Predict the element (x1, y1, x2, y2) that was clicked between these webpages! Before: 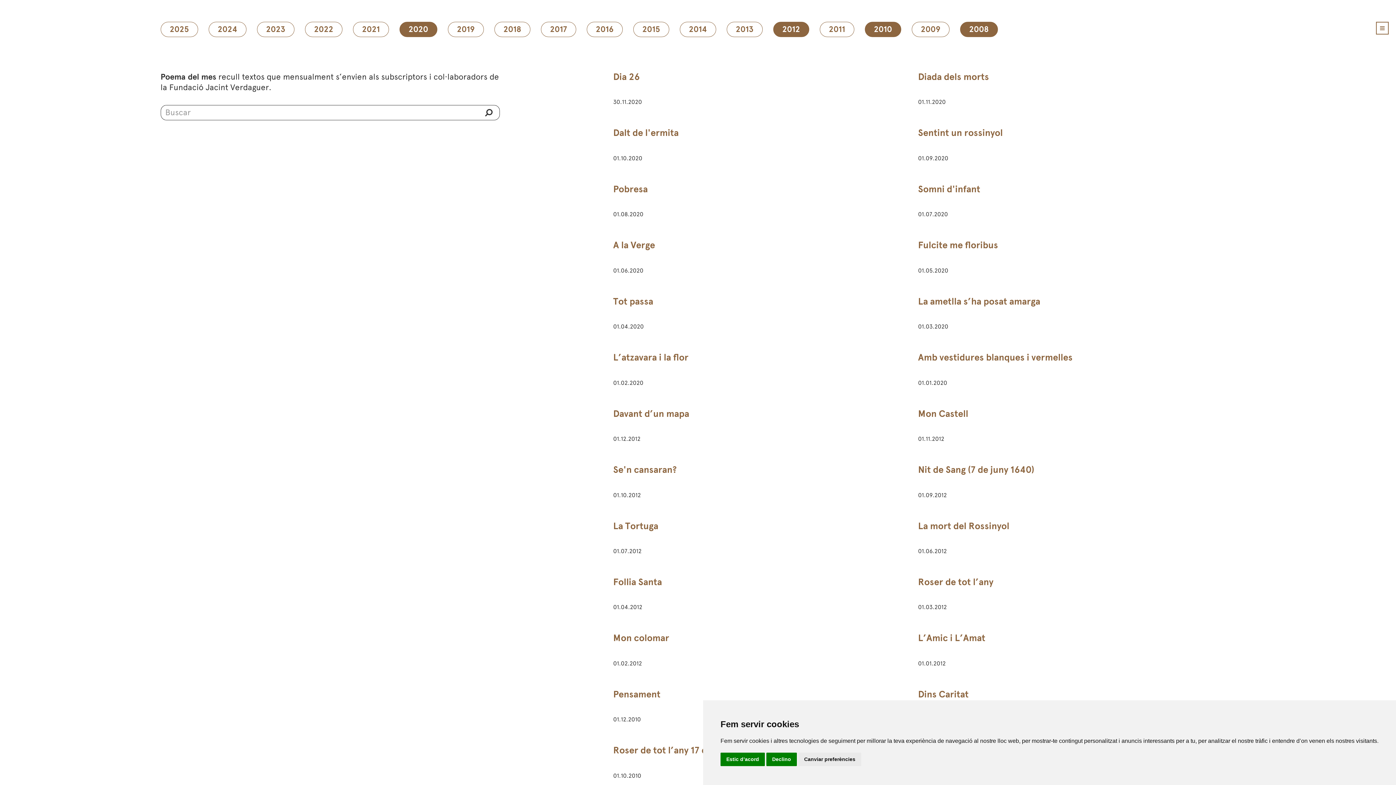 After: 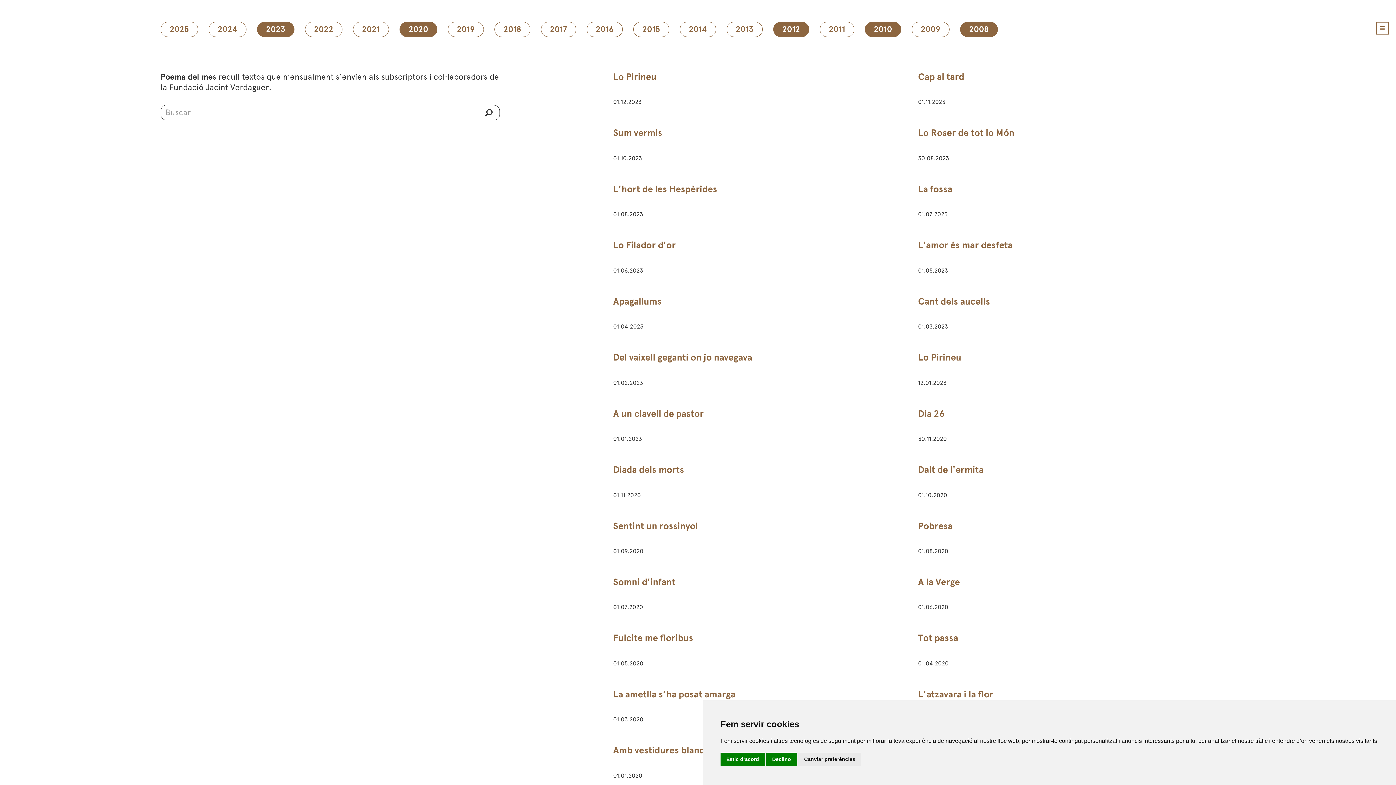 Action: bbox: (256, 21, 294, 37) label: 2023